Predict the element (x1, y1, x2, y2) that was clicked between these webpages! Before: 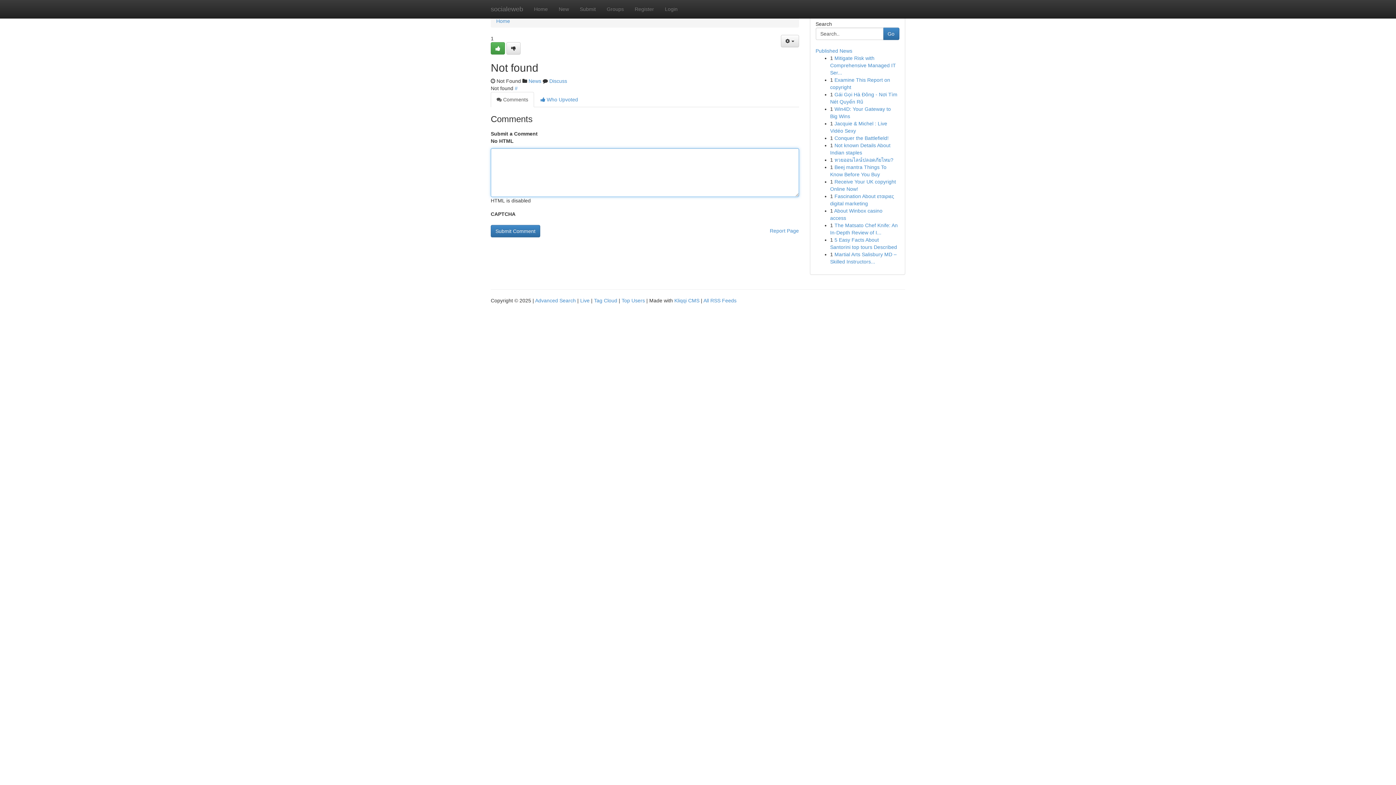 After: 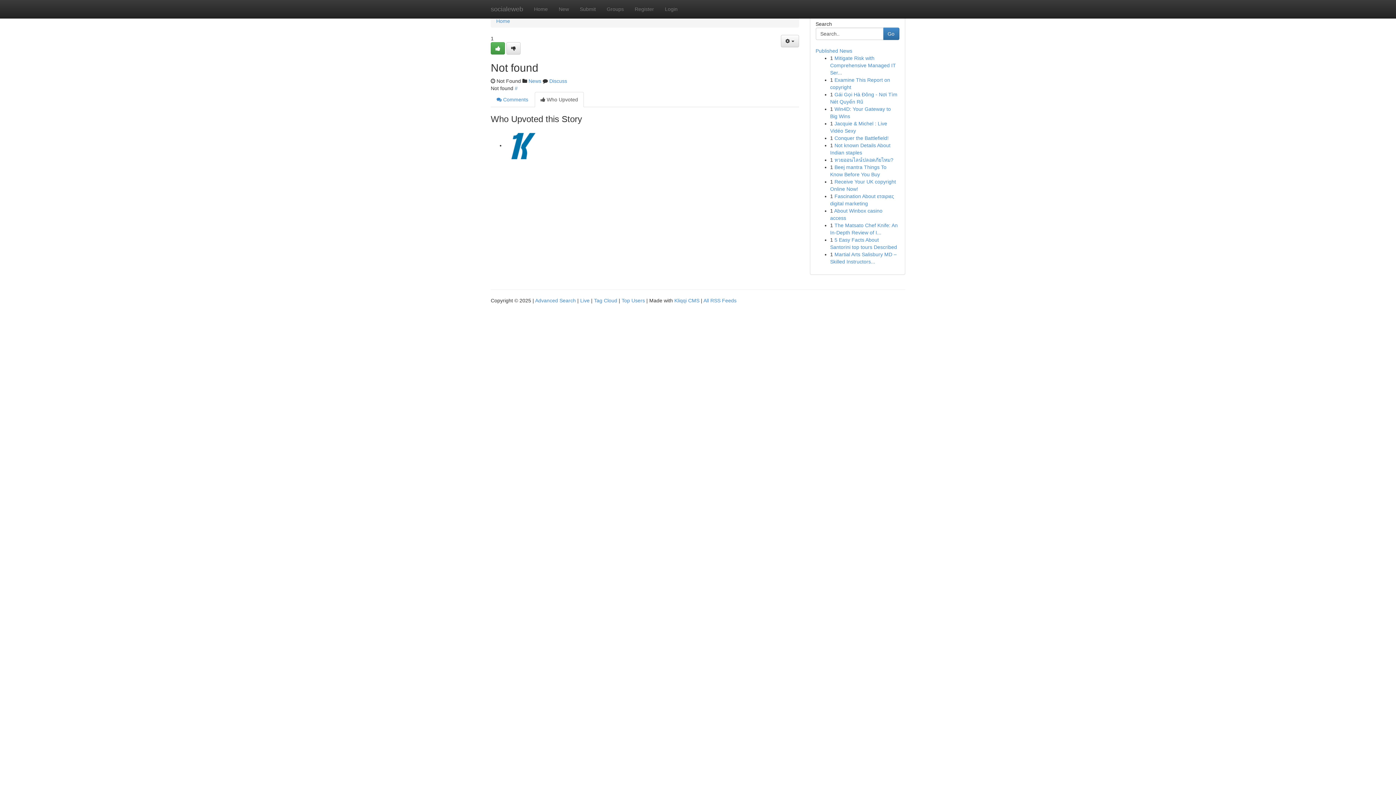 Action: bbox: (534, 92, 584, 107) label:  Who Upvoted